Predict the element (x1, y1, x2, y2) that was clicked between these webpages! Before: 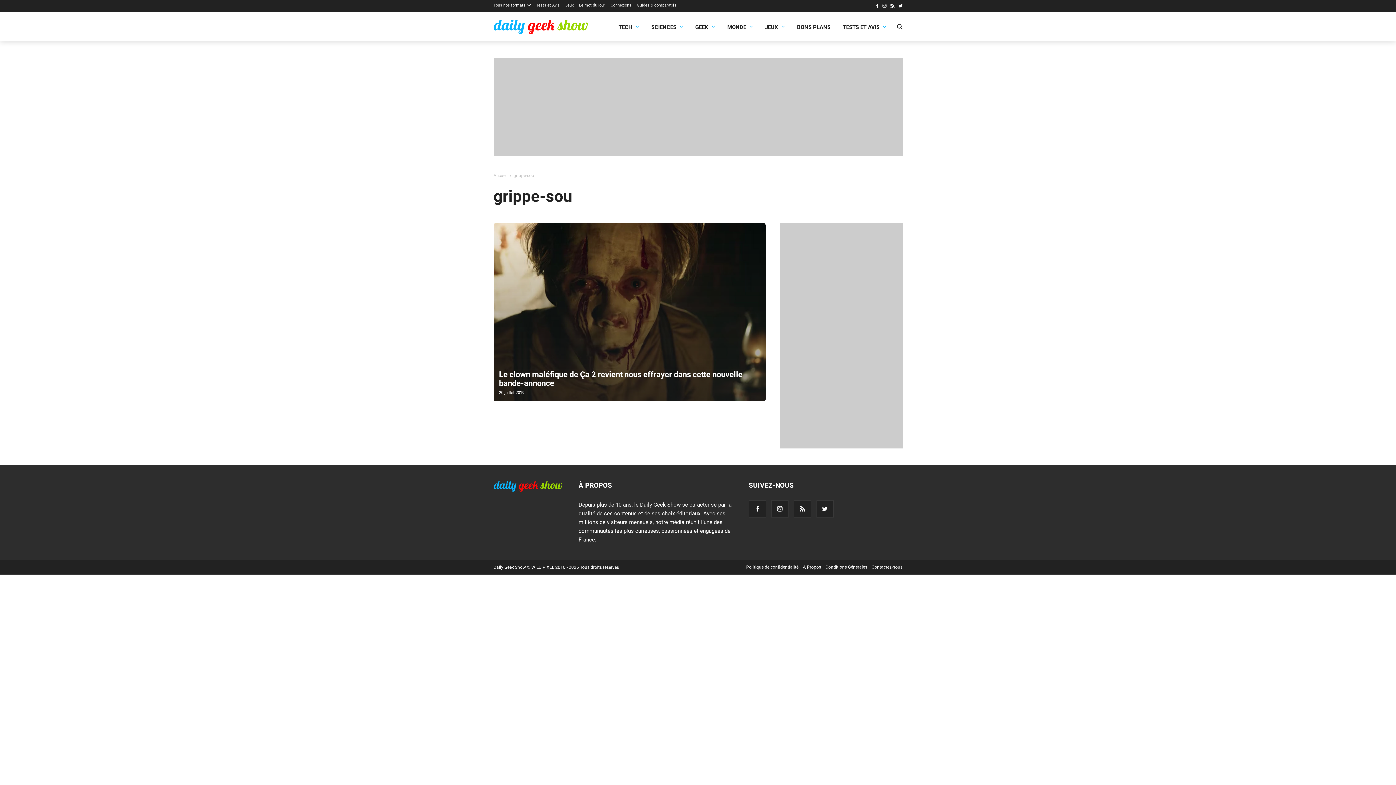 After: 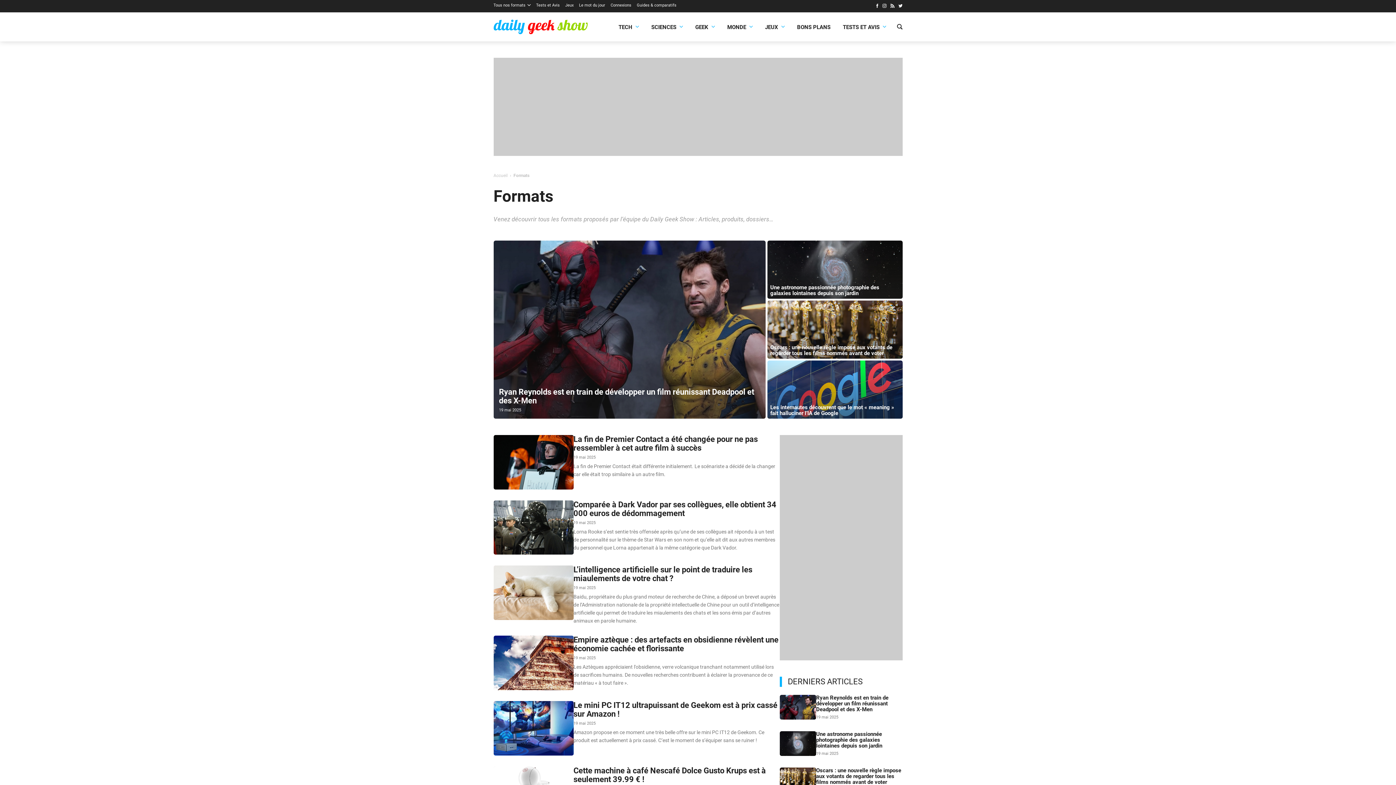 Action: label: Tous nos formats bbox: (493, 2, 530, 8)